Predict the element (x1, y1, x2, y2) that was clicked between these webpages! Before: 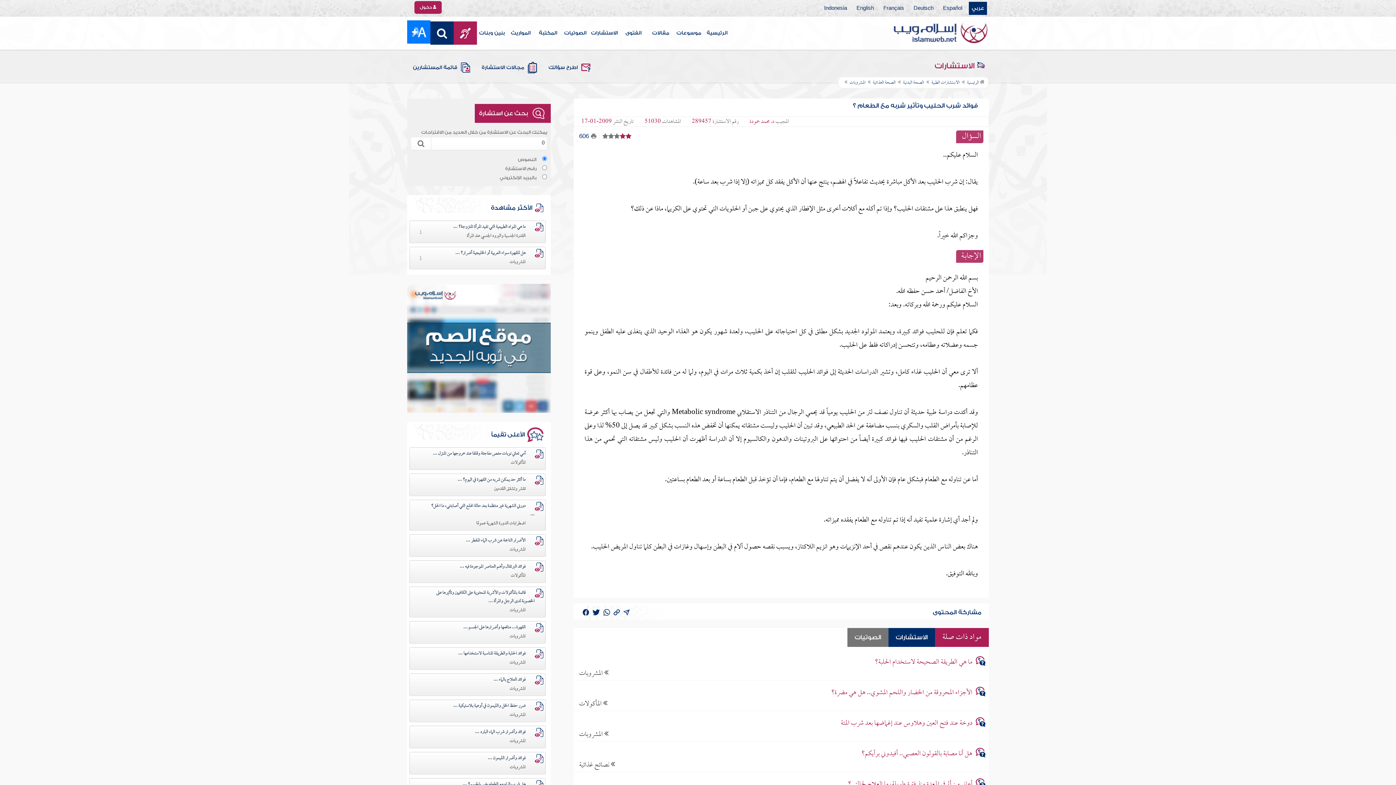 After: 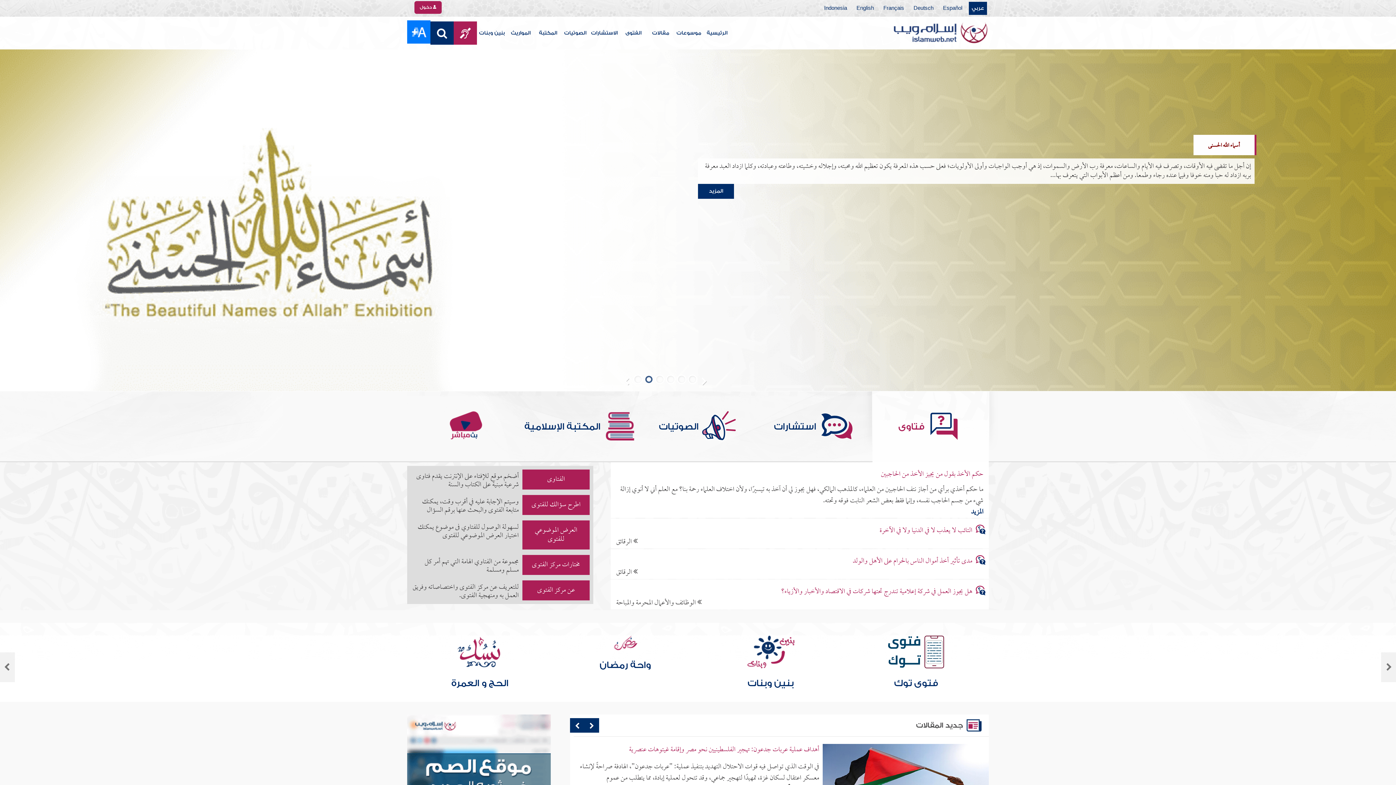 Action: bbox: (892, 29, 989, 37)